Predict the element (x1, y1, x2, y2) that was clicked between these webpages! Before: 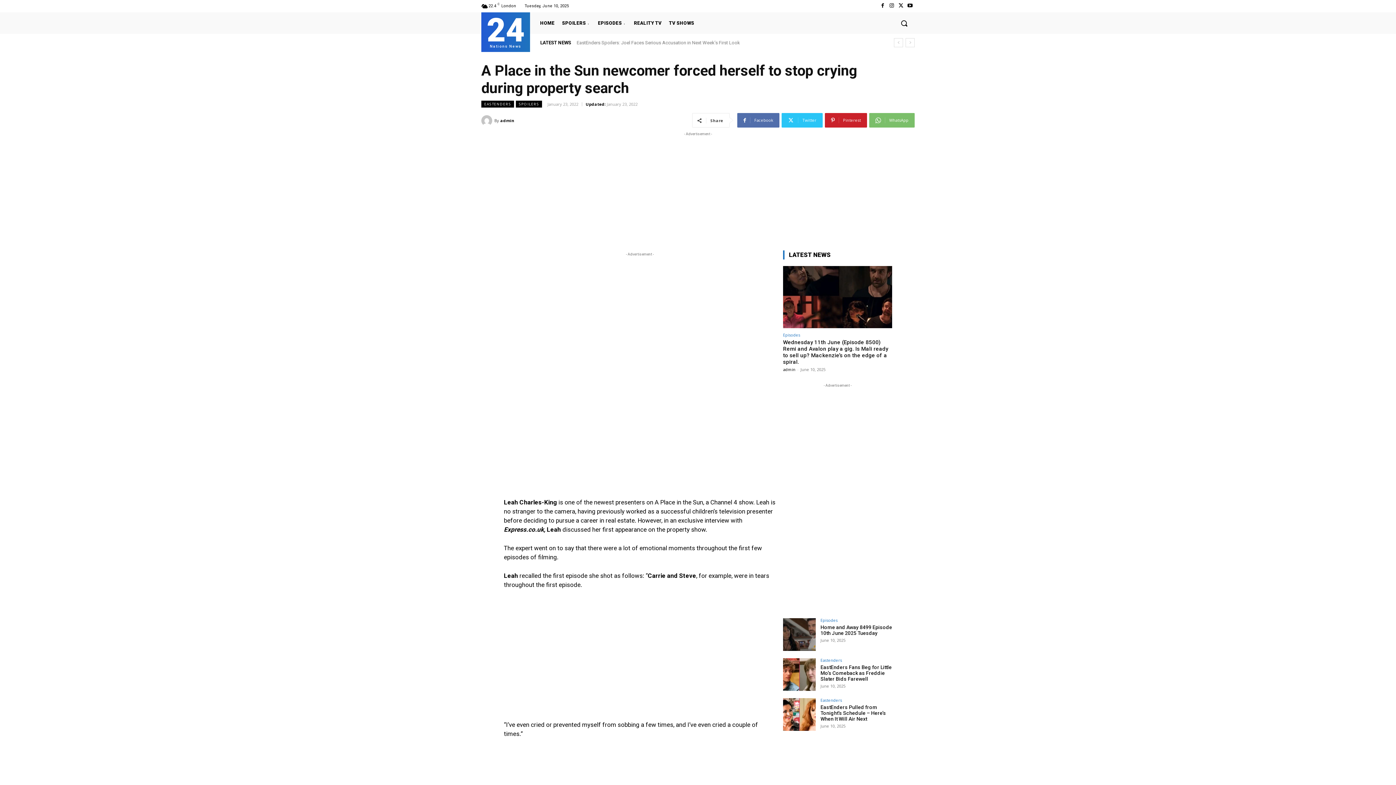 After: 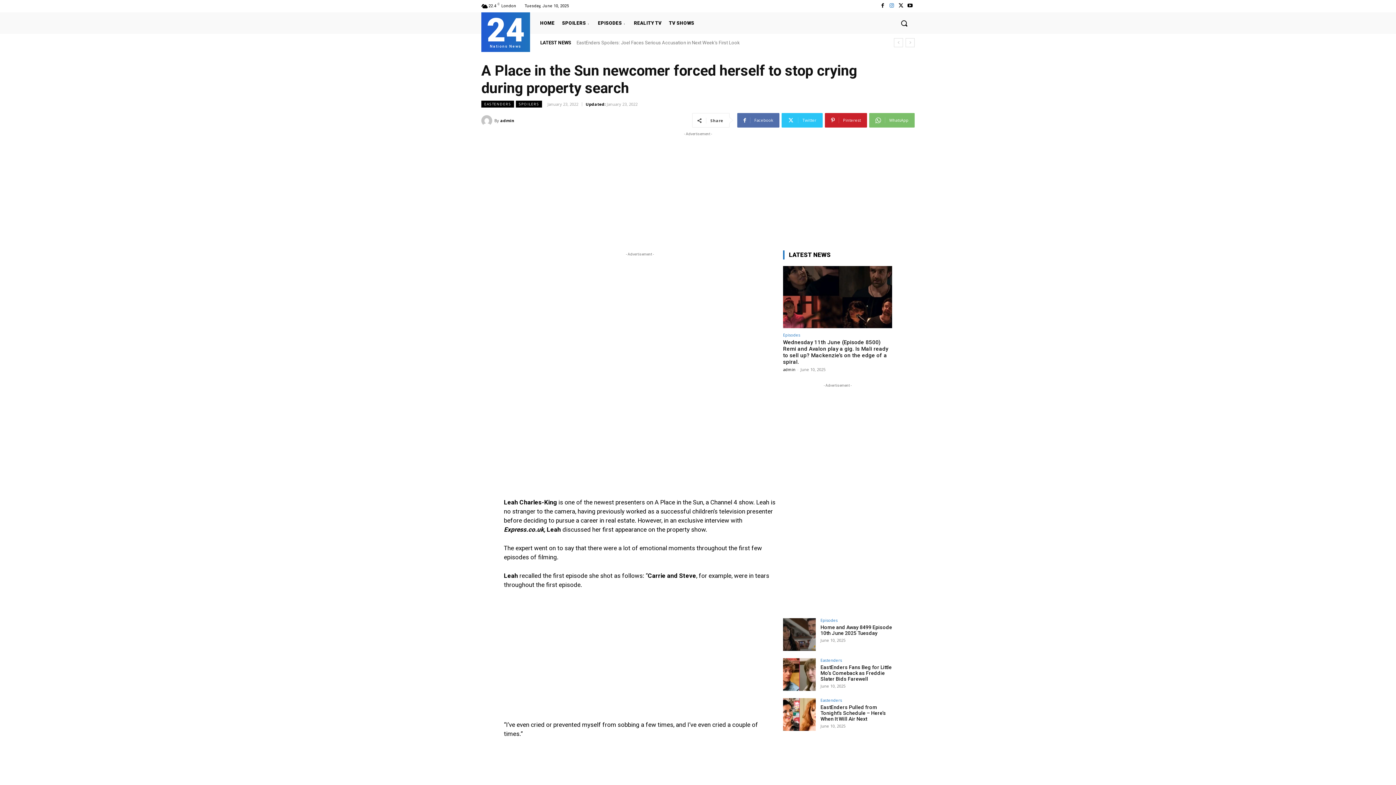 Action: bbox: (887, 1, 896, 10)